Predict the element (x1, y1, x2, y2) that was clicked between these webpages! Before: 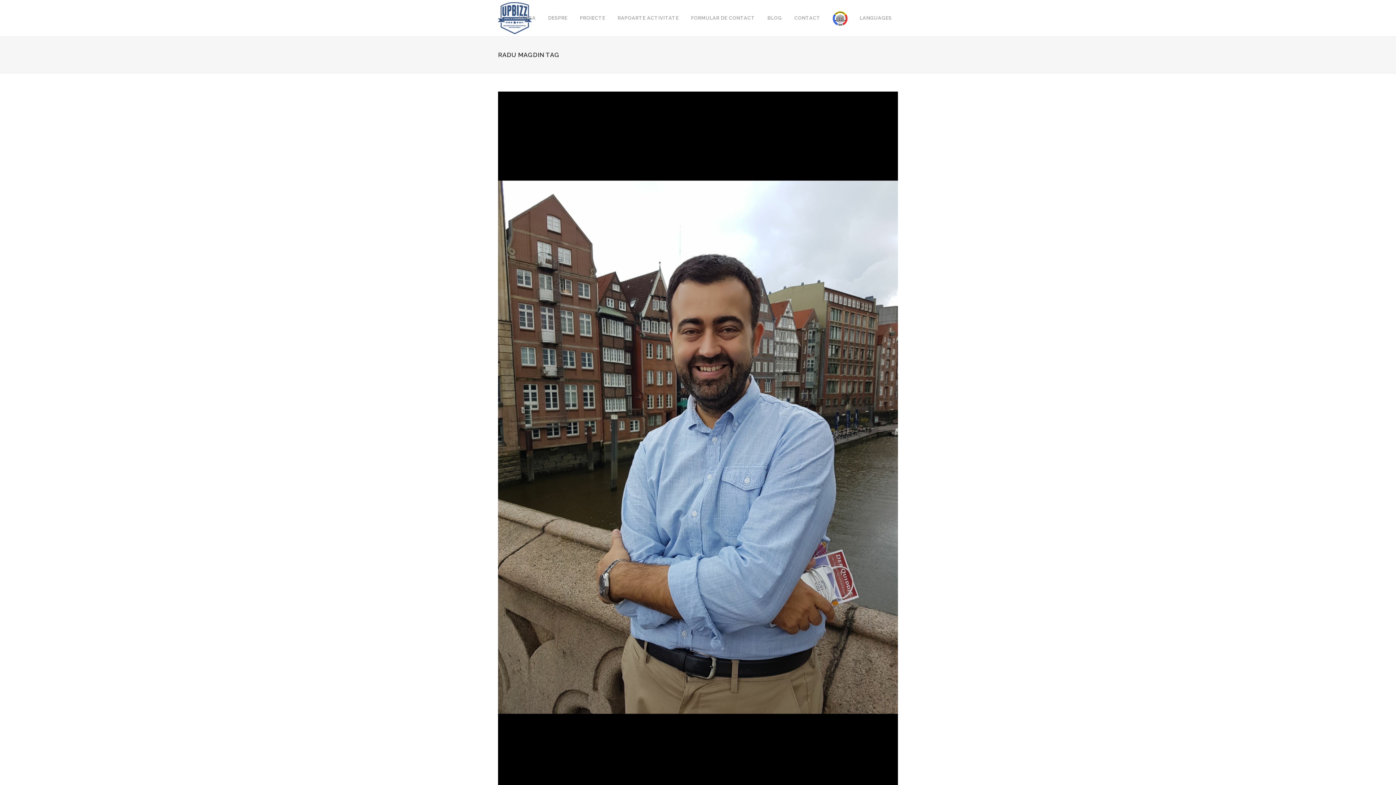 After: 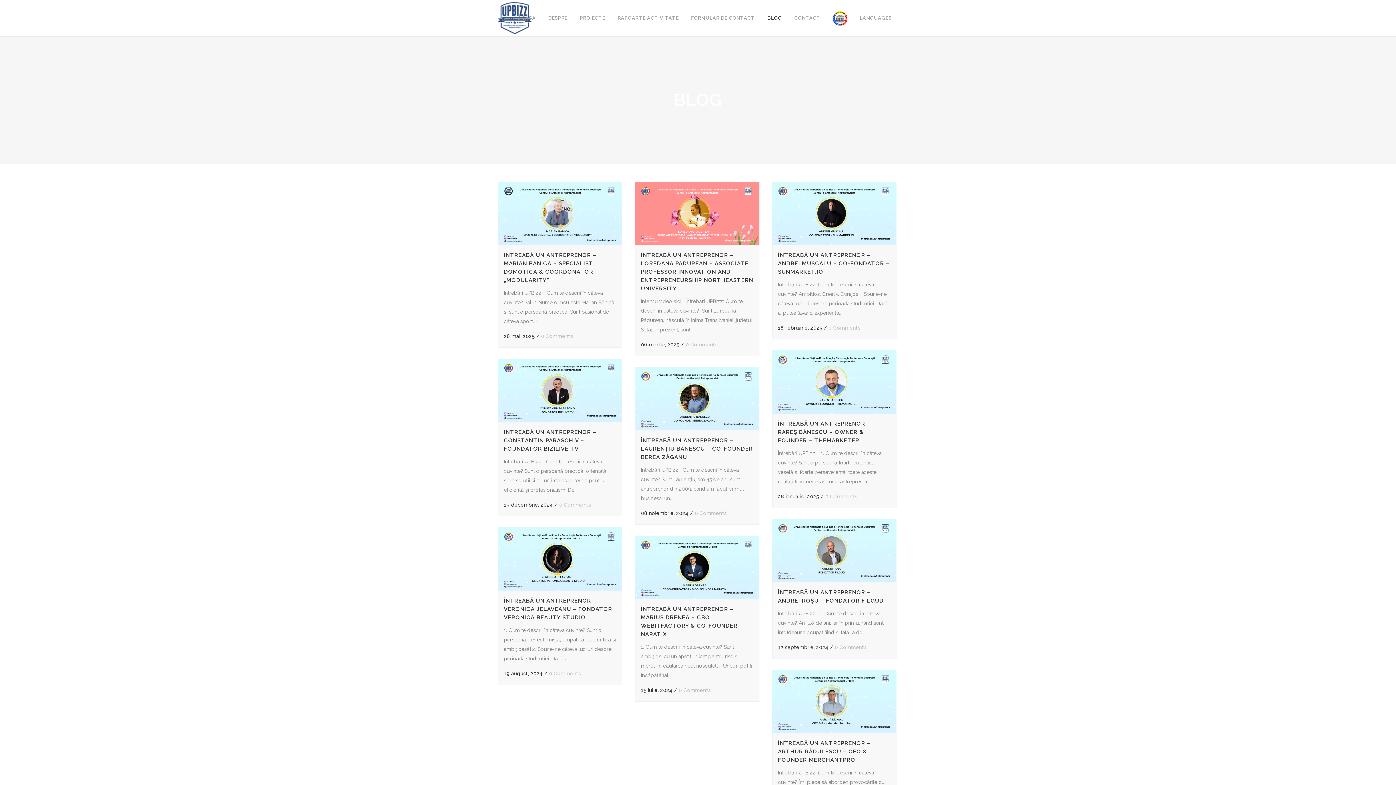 Action: bbox: (761, 0, 788, 36) label: BLOG